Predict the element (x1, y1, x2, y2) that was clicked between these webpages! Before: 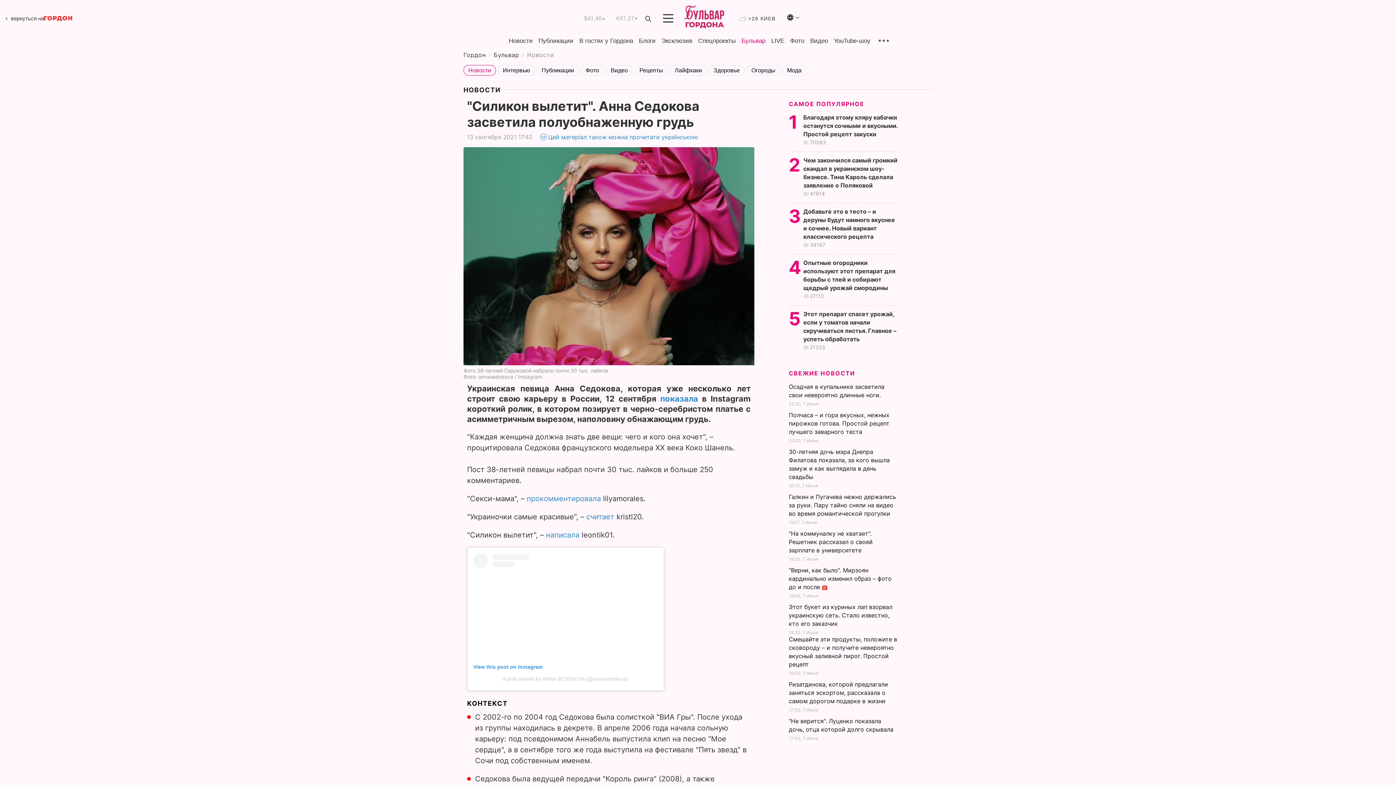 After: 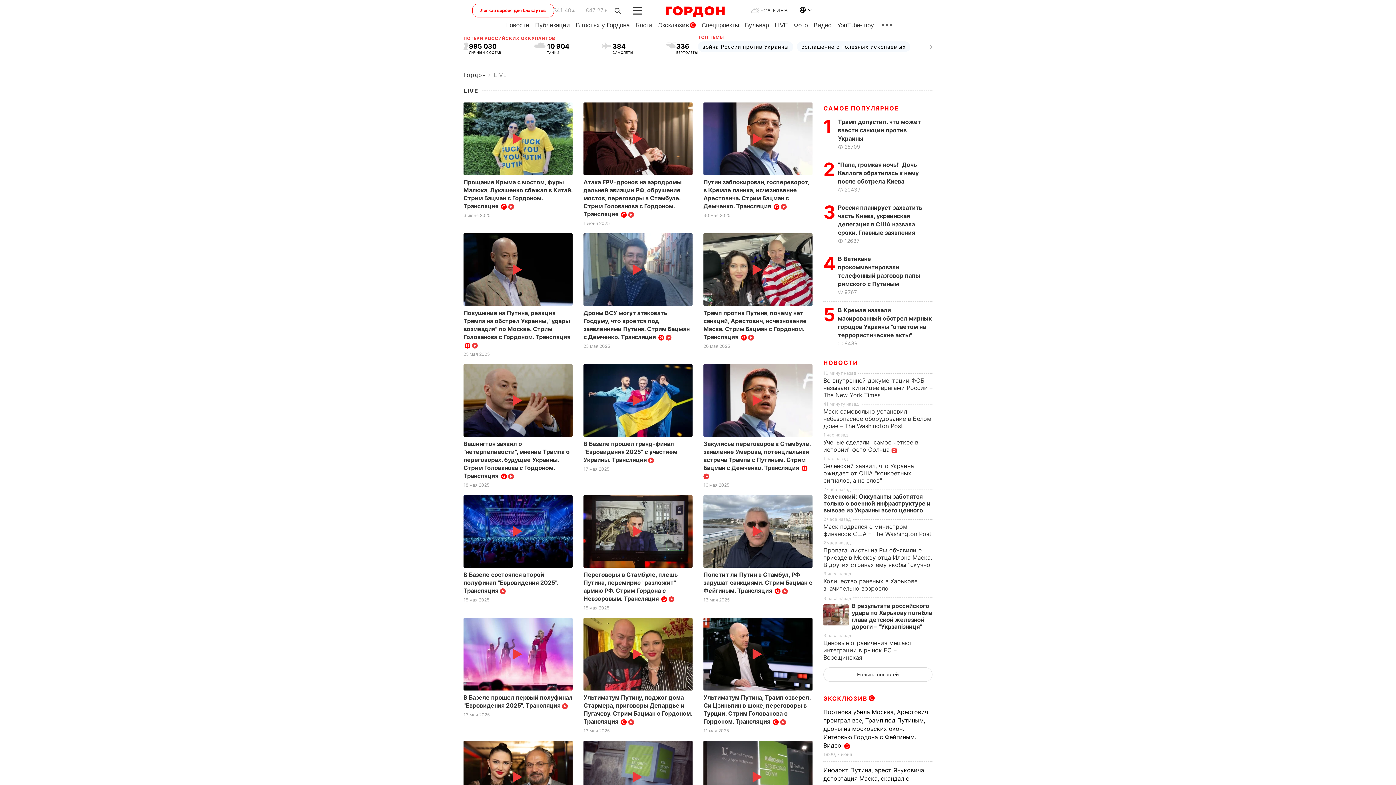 Action: label: LIVE bbox: (771, 37, 784, 44)